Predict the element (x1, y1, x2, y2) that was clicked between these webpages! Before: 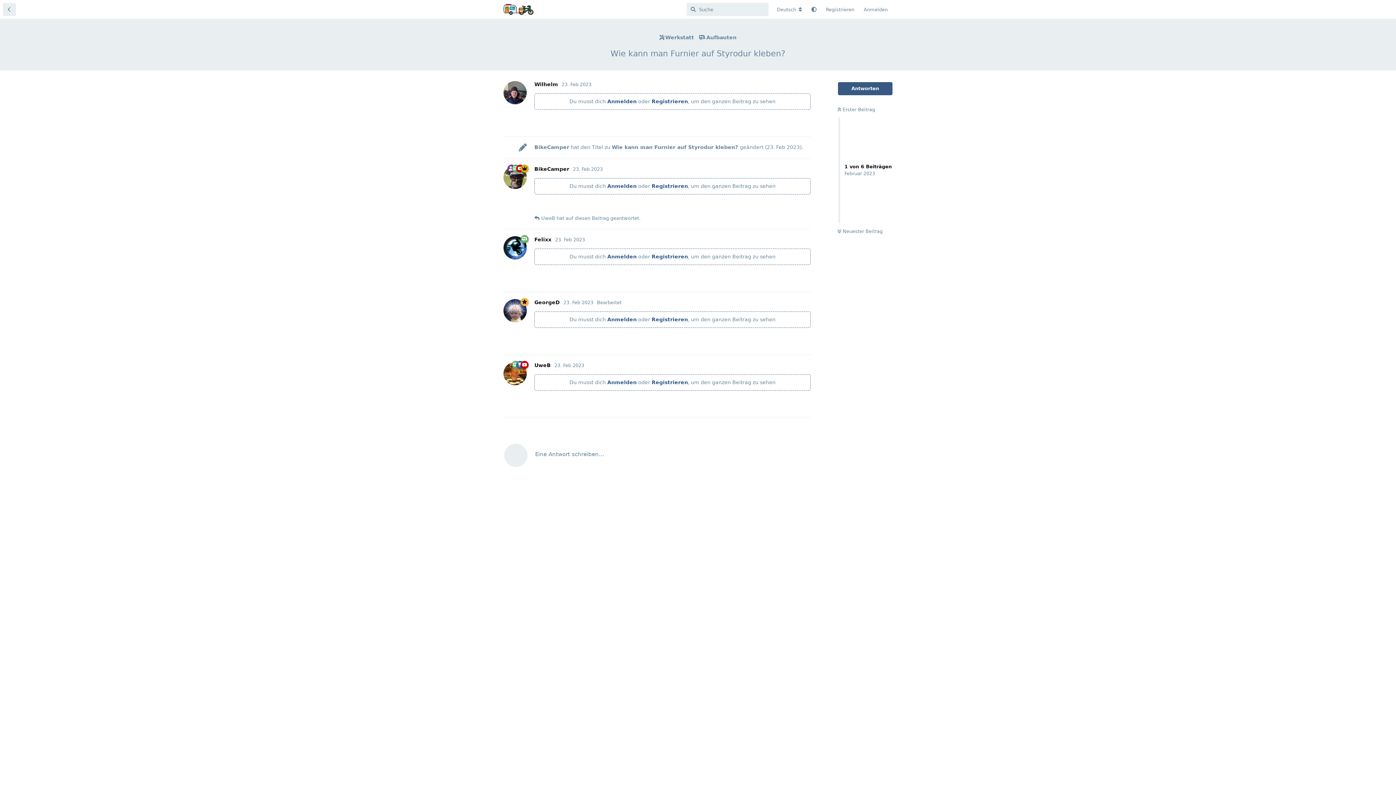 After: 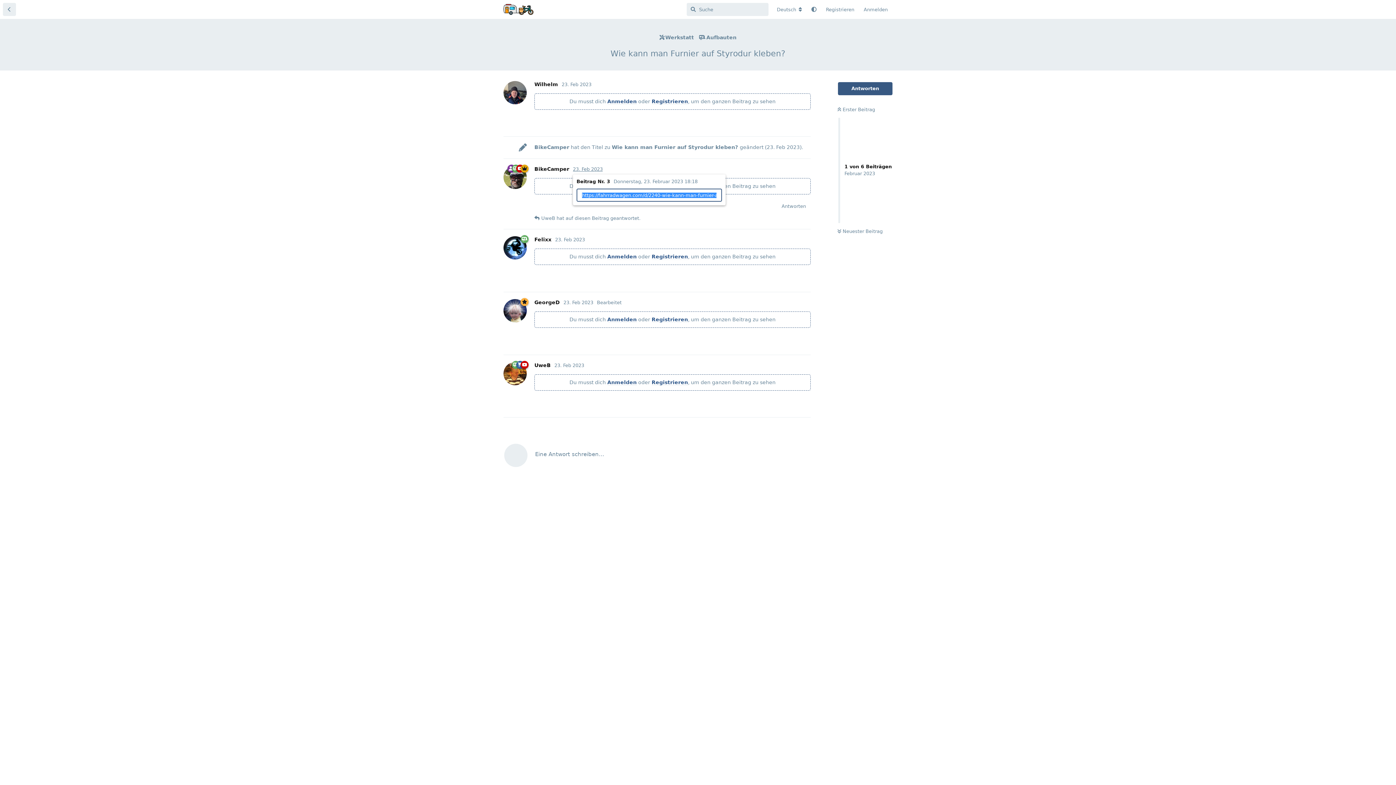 Action: label: 23. Feb 2023 bbox: (573, 166, 602, 172)